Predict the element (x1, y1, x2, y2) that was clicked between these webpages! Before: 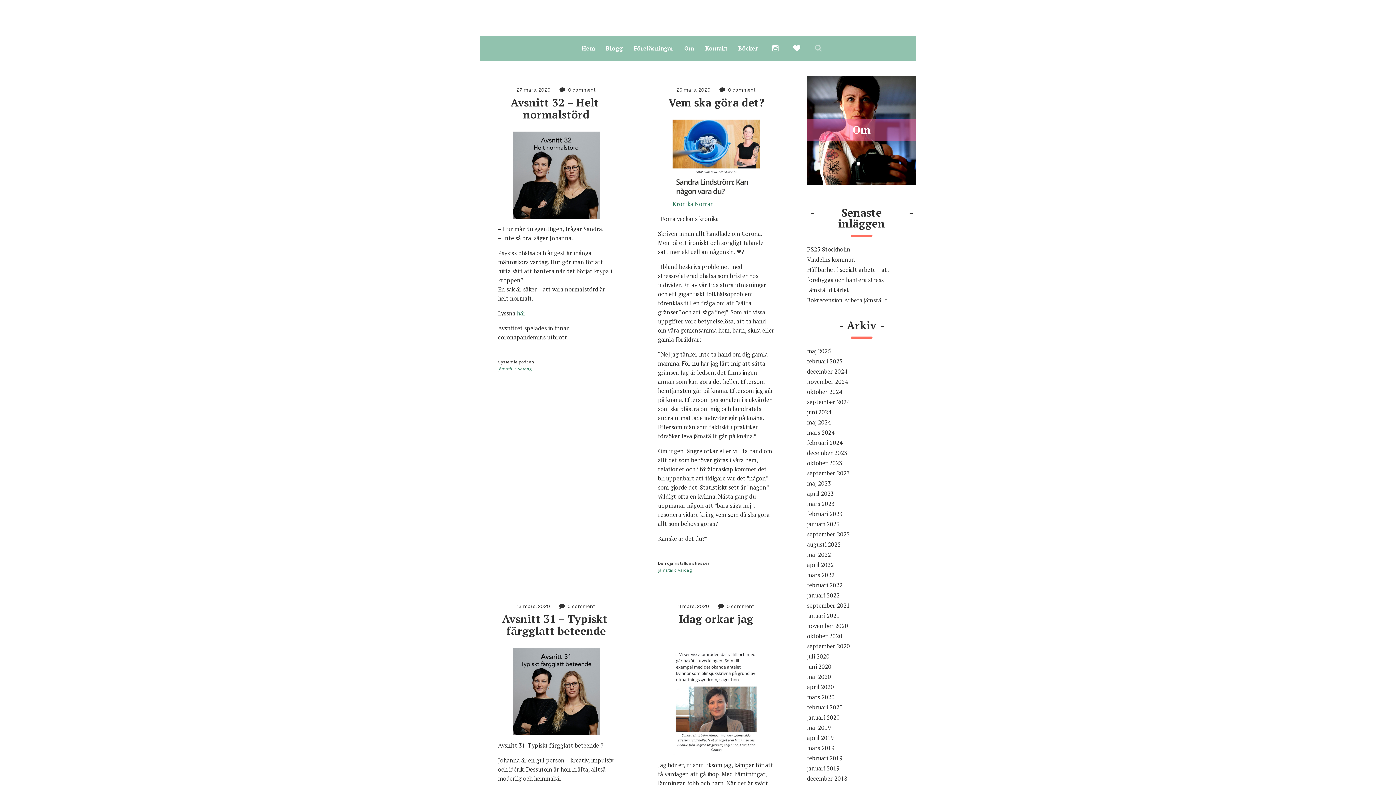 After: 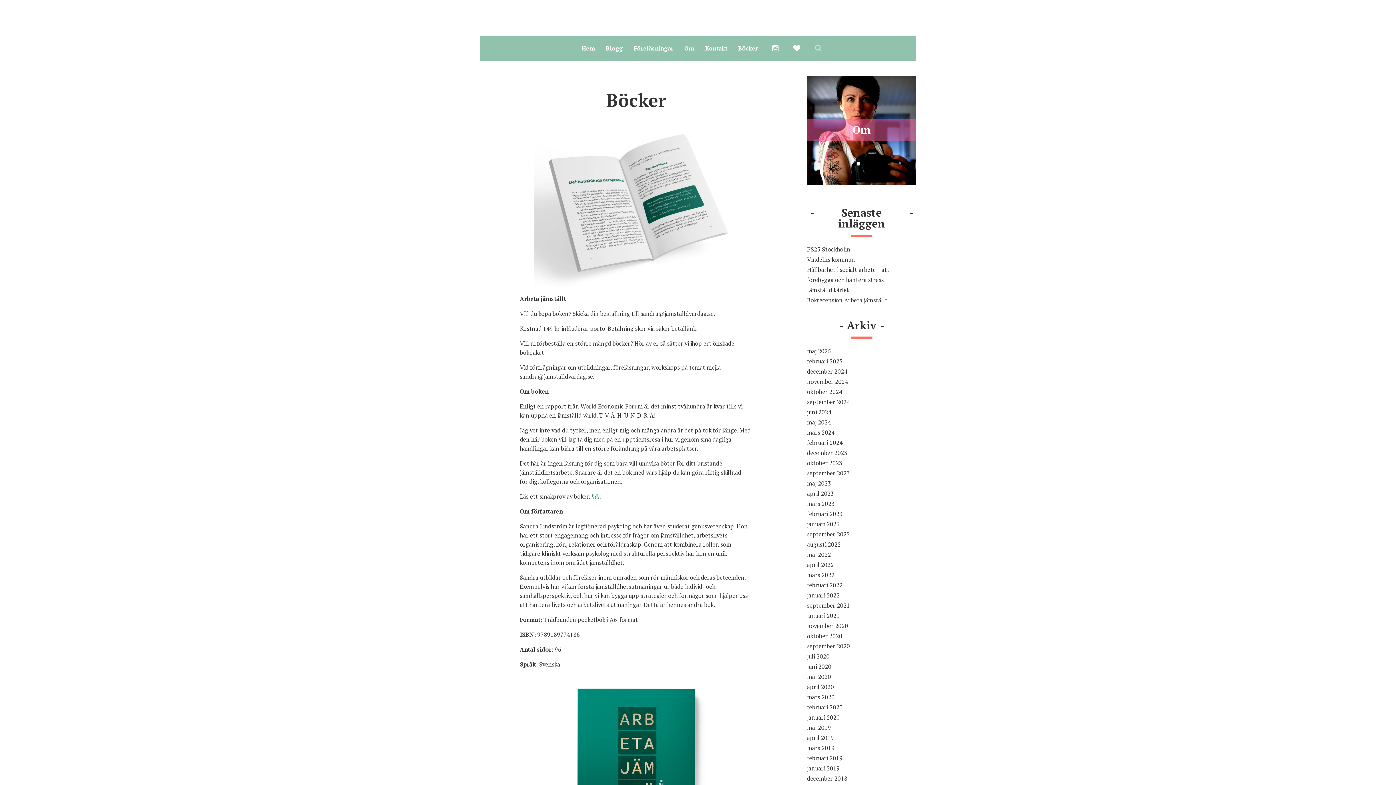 Action: bbox: (738, 8, 758, 88) label: Böcker